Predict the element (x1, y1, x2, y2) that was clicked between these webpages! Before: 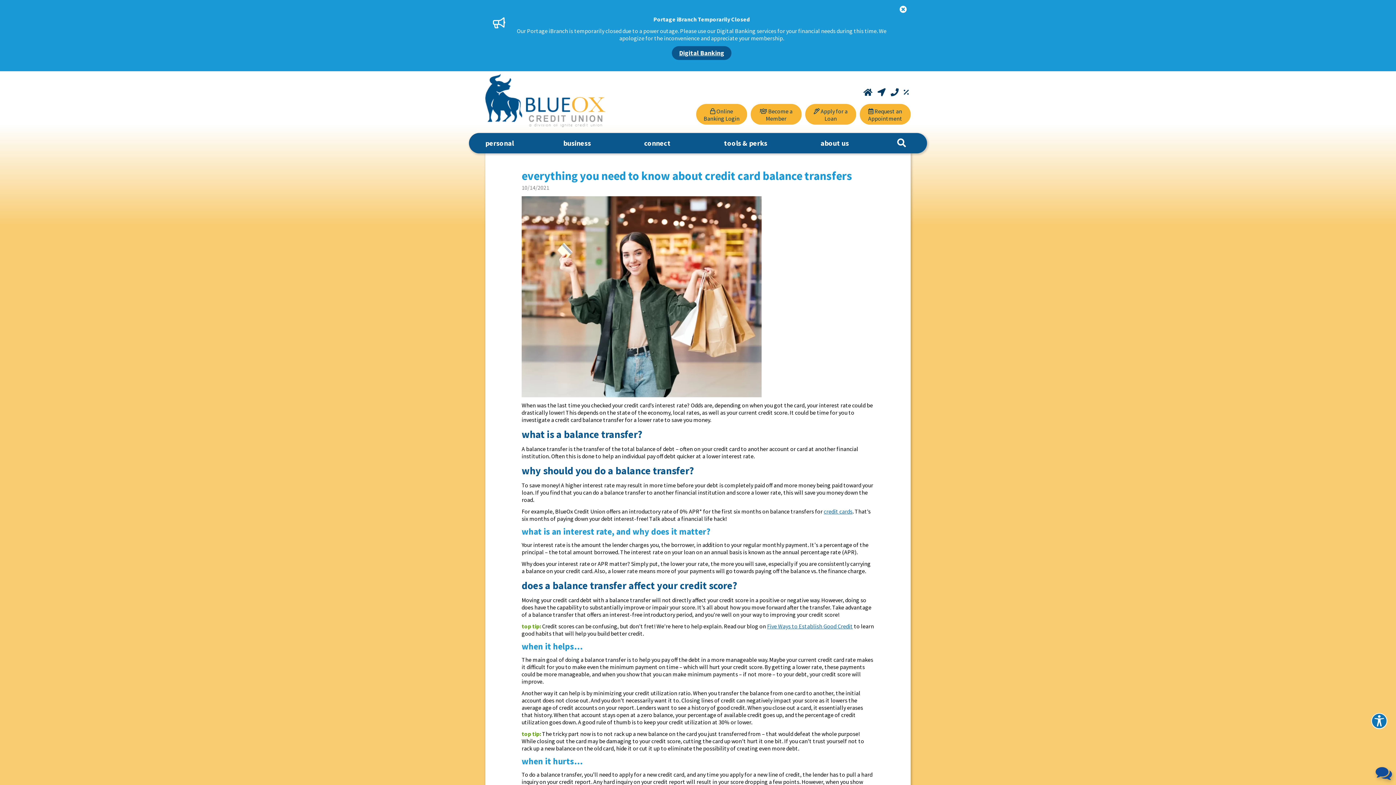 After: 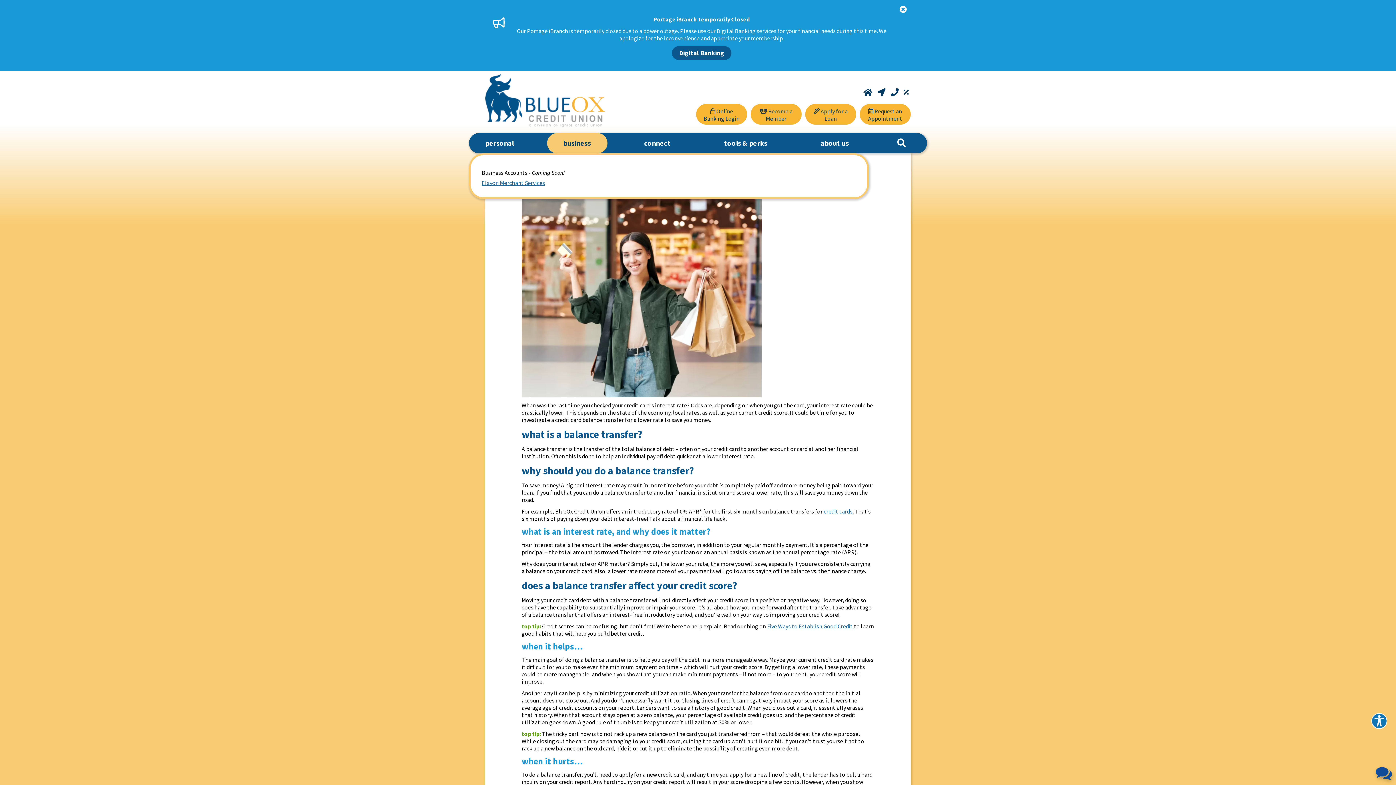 Action: bbox: (547, 133, 607, 153) label: business